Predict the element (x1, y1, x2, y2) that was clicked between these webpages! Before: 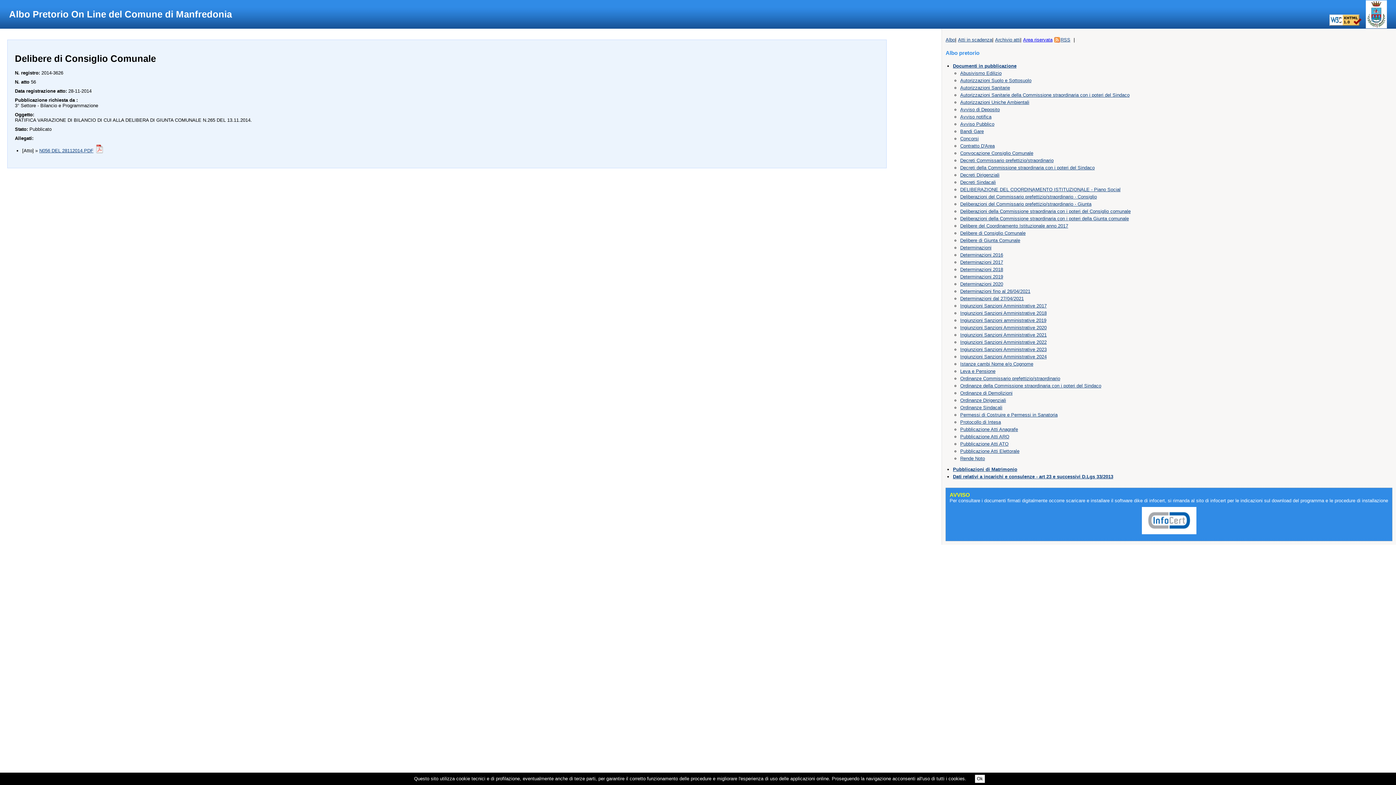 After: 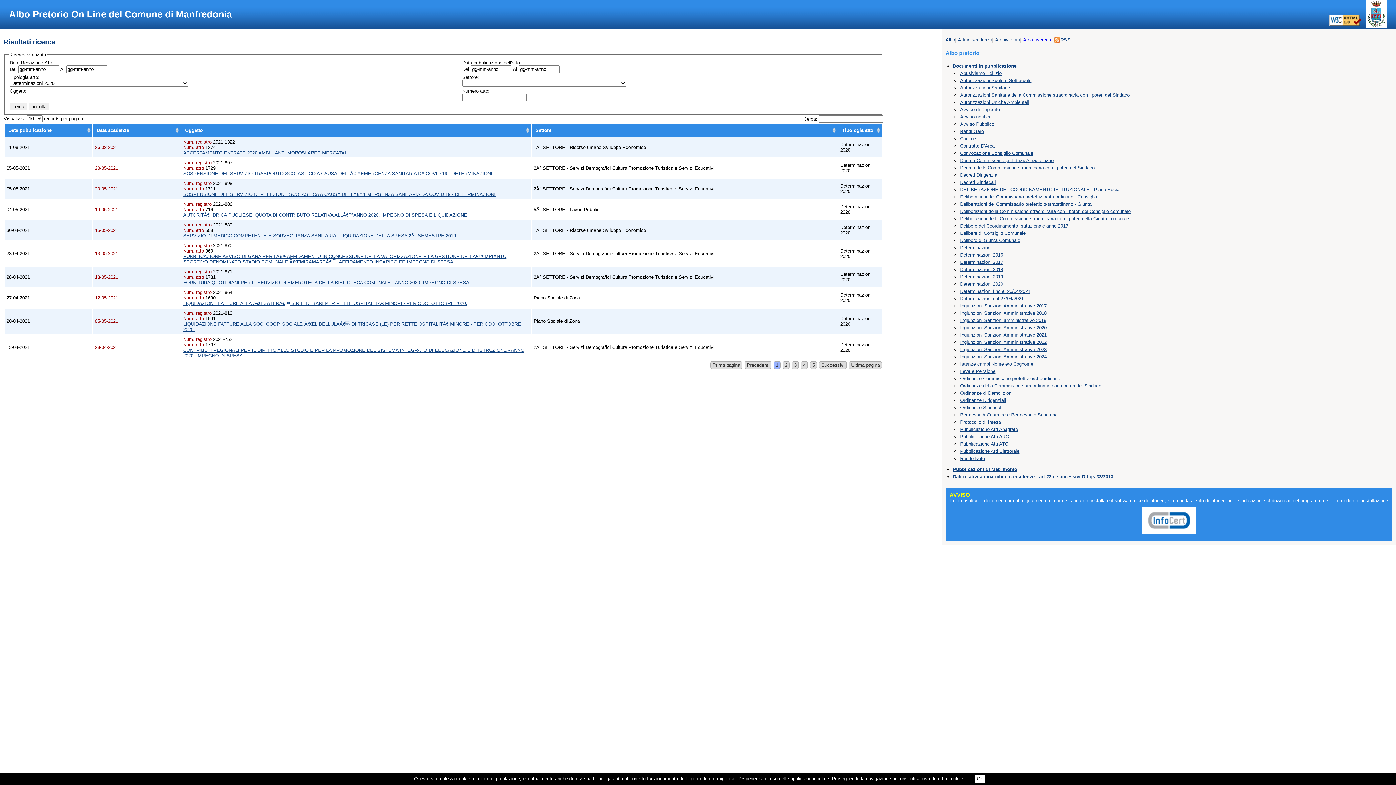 Action: bbox: (960, 281, 1003, 286) label: Determinazioni 2020